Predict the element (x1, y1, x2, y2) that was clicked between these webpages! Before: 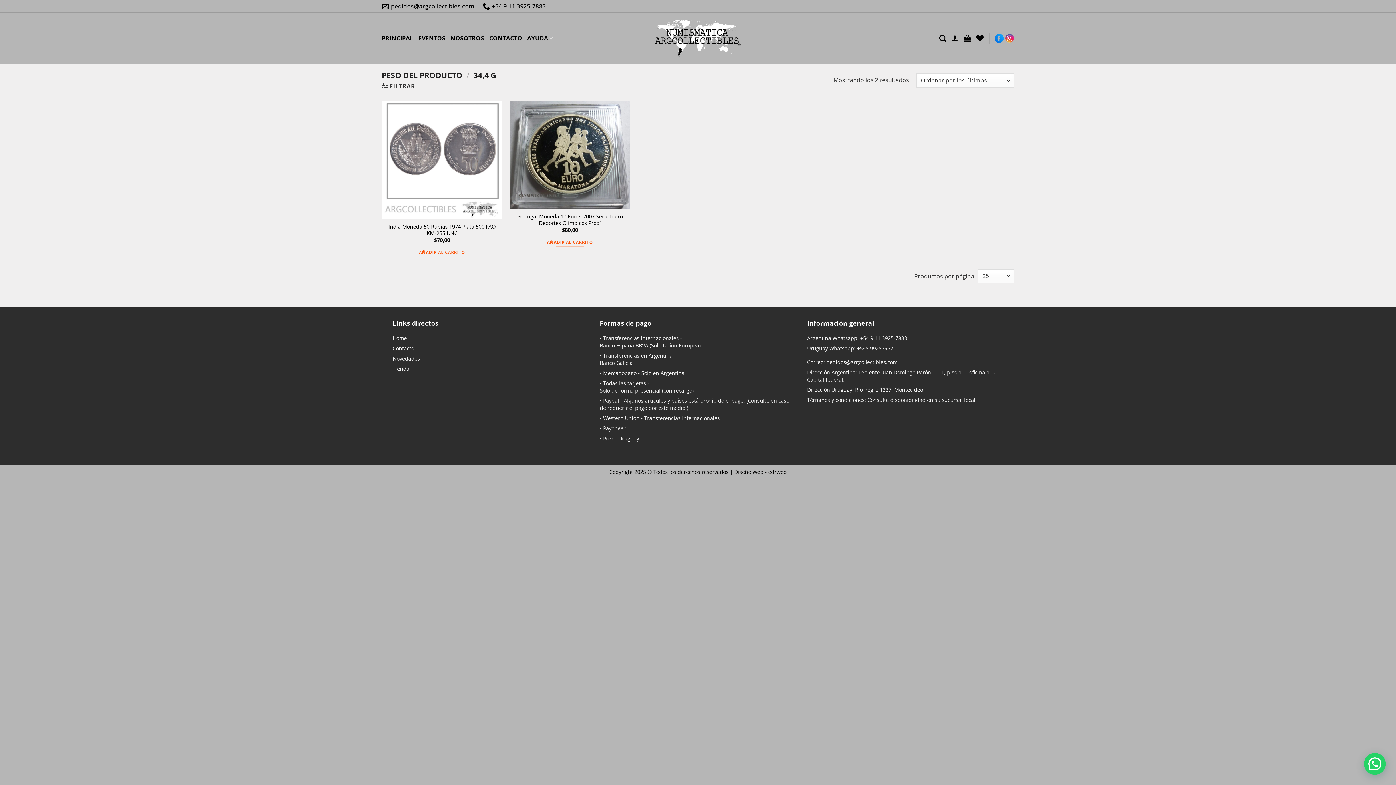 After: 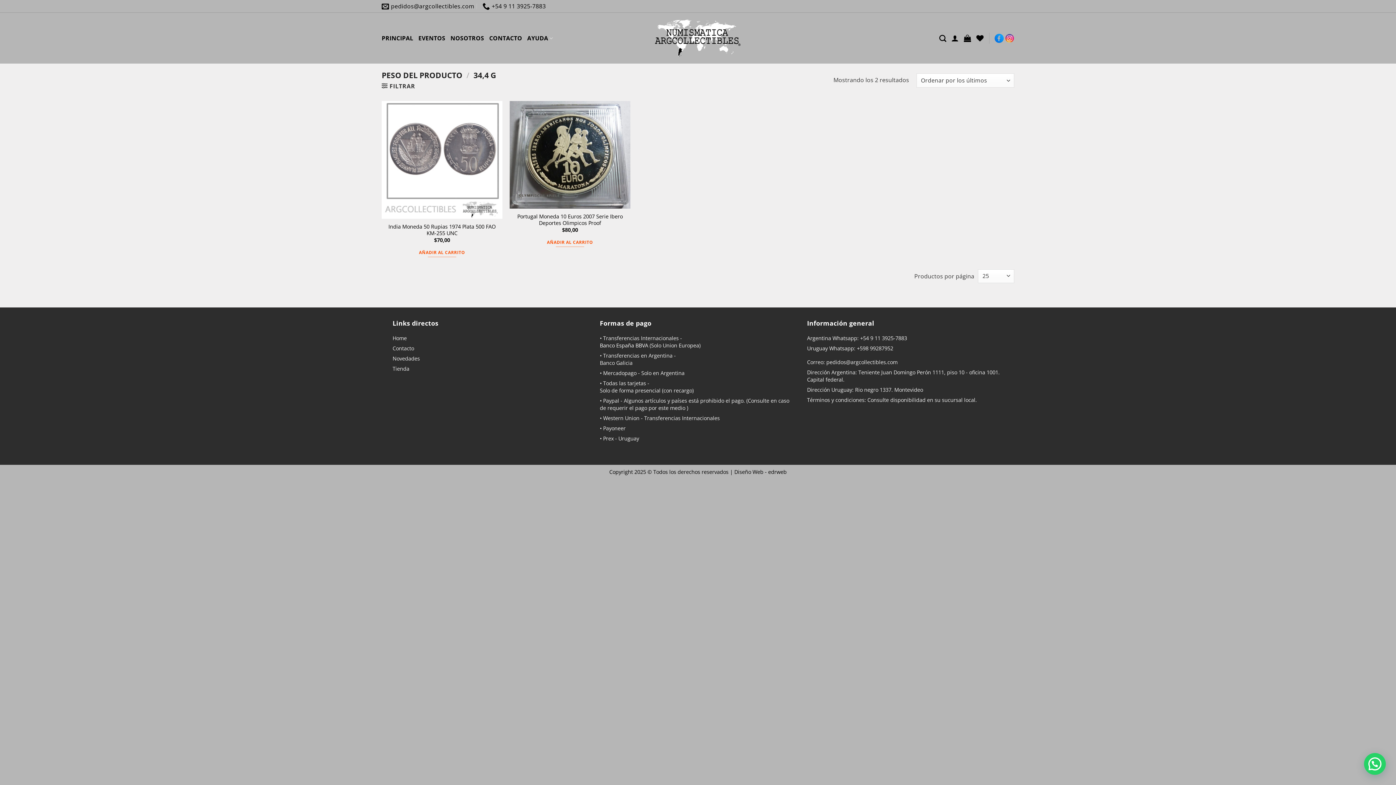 Action: label: Banco España BBVA bbox: (599, 342, 648, 348)